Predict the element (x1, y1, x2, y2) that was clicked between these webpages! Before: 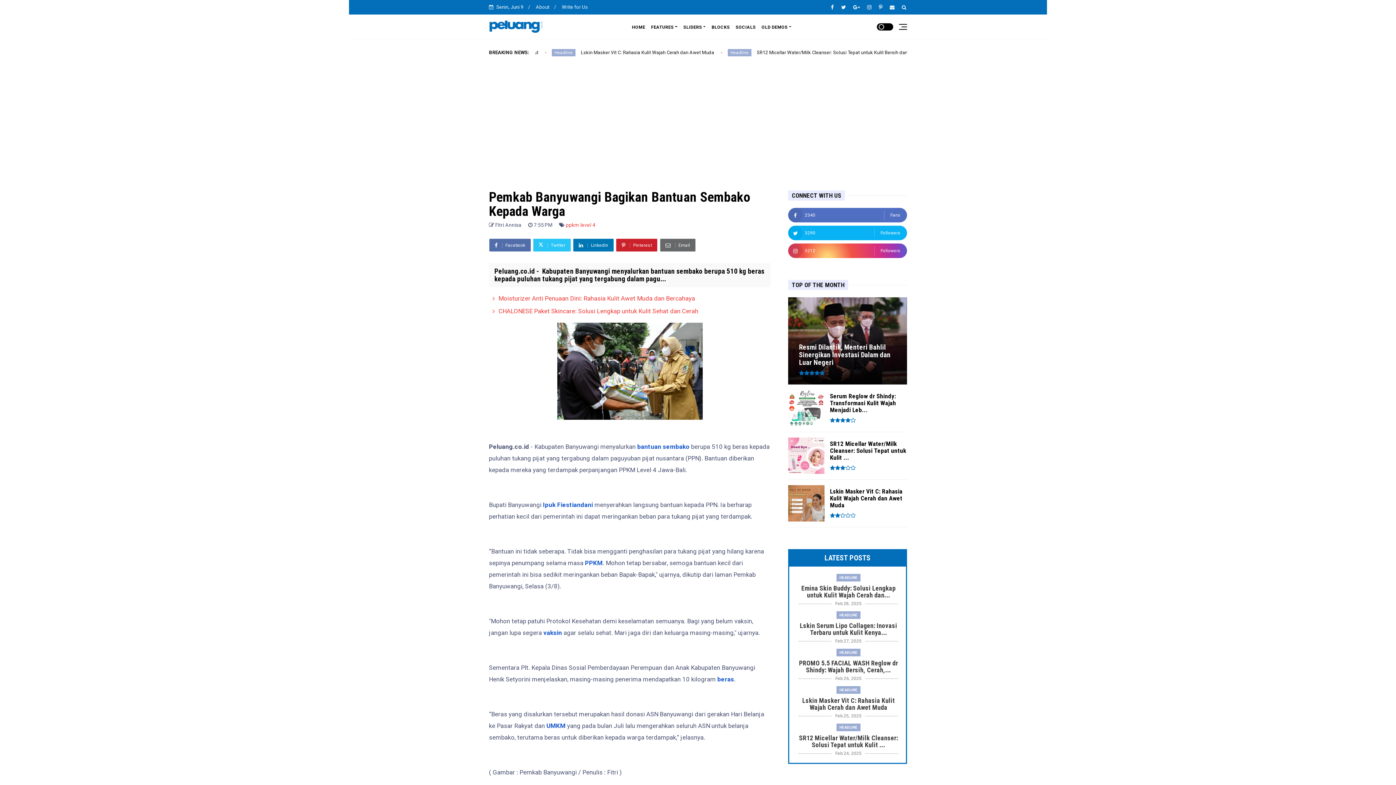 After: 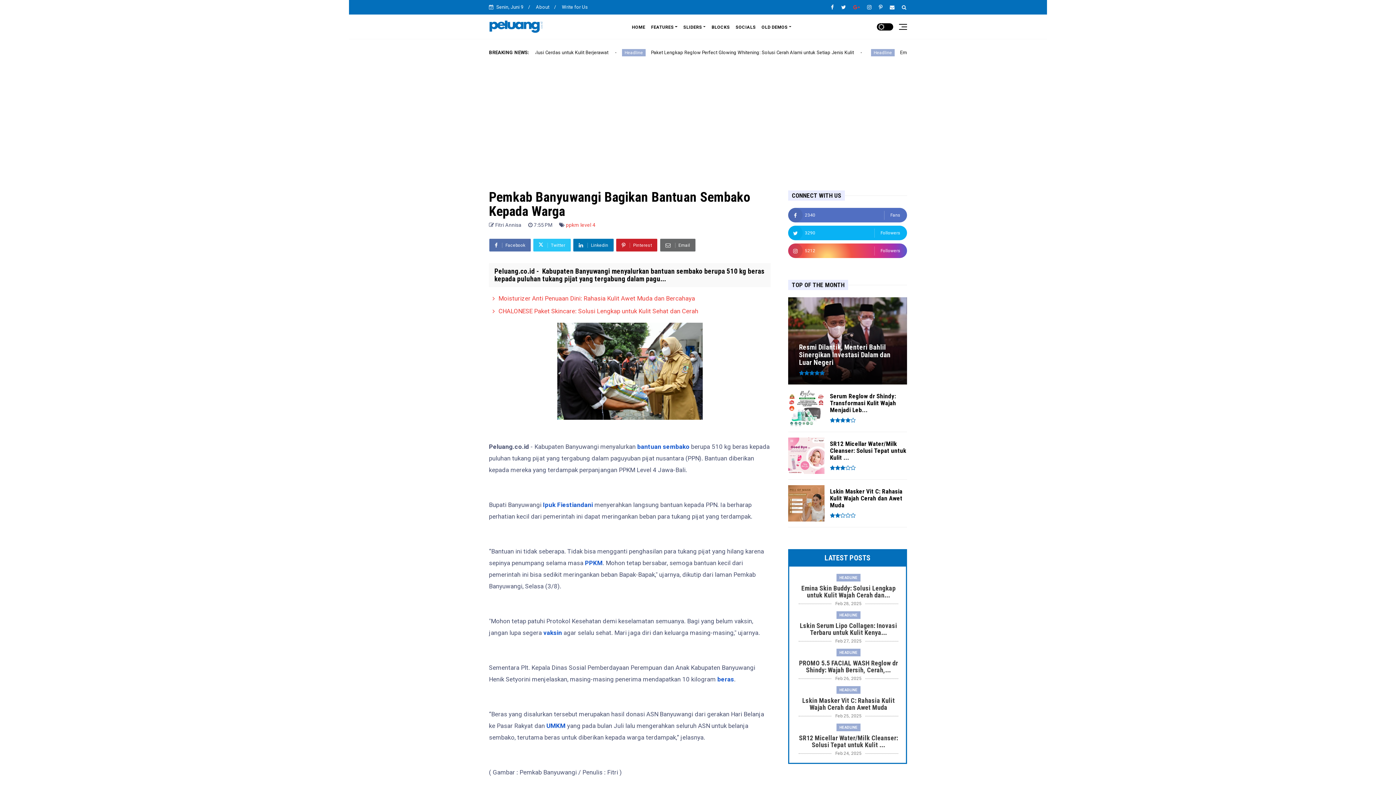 Action: bbox: (853, 5, 860, 9)